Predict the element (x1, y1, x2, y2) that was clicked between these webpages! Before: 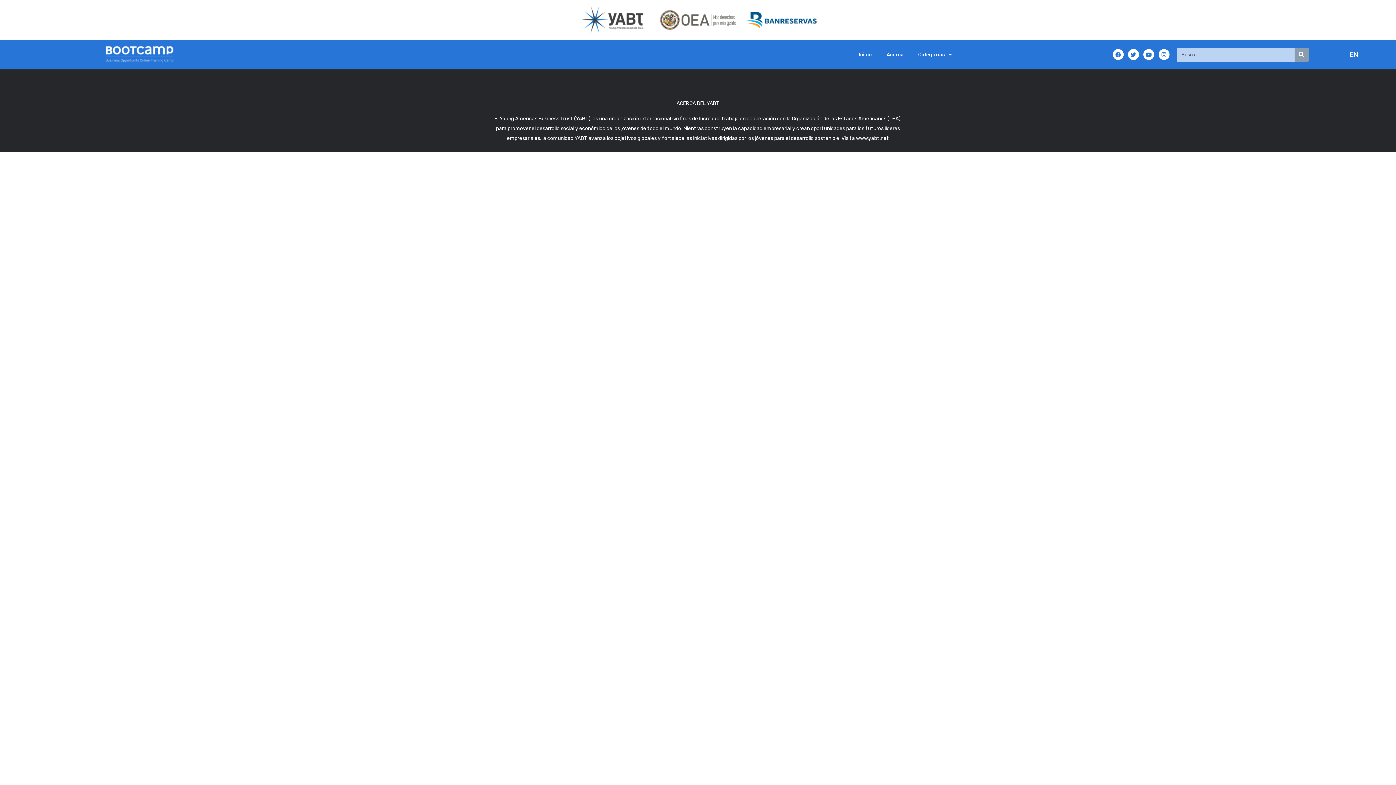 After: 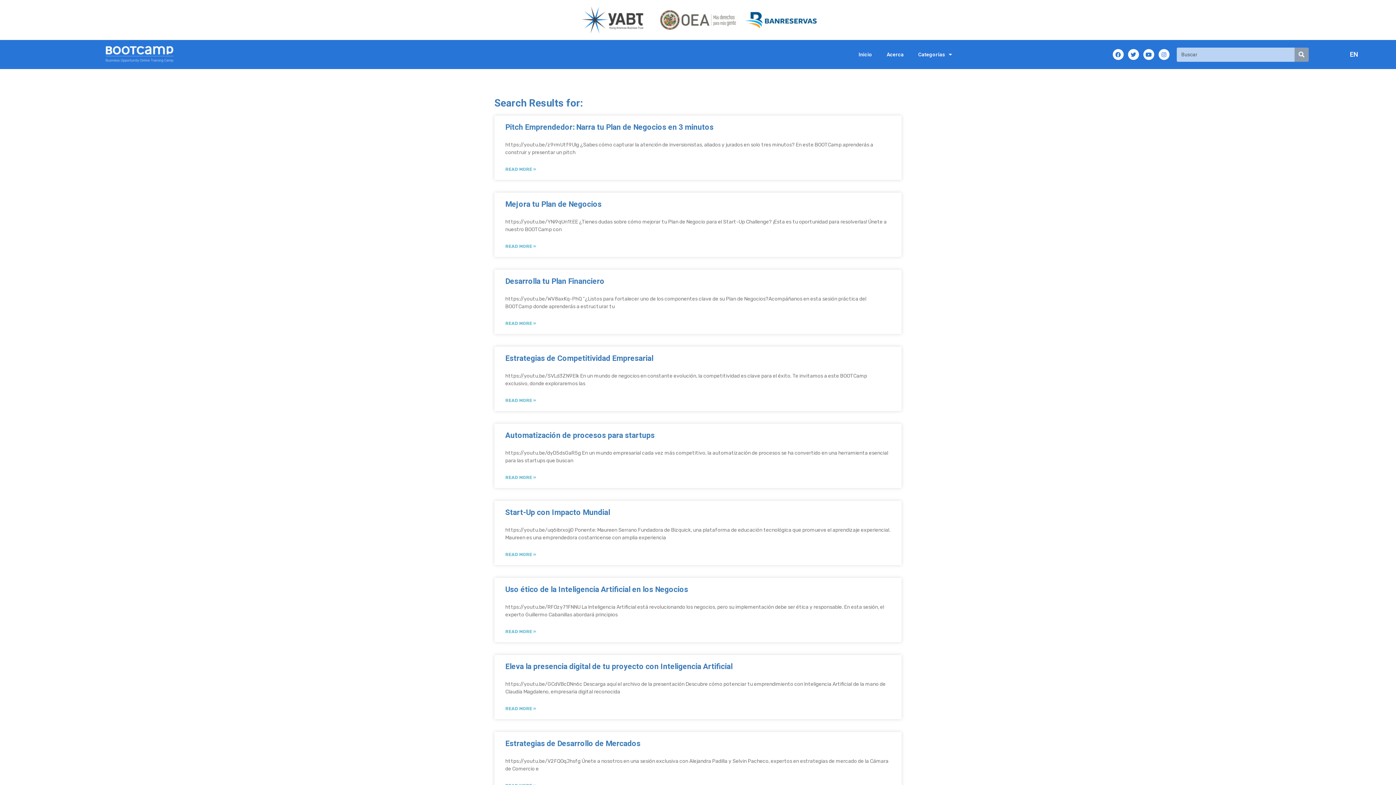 Action: label: Search bbox: (1294, 47, 1308, 61)